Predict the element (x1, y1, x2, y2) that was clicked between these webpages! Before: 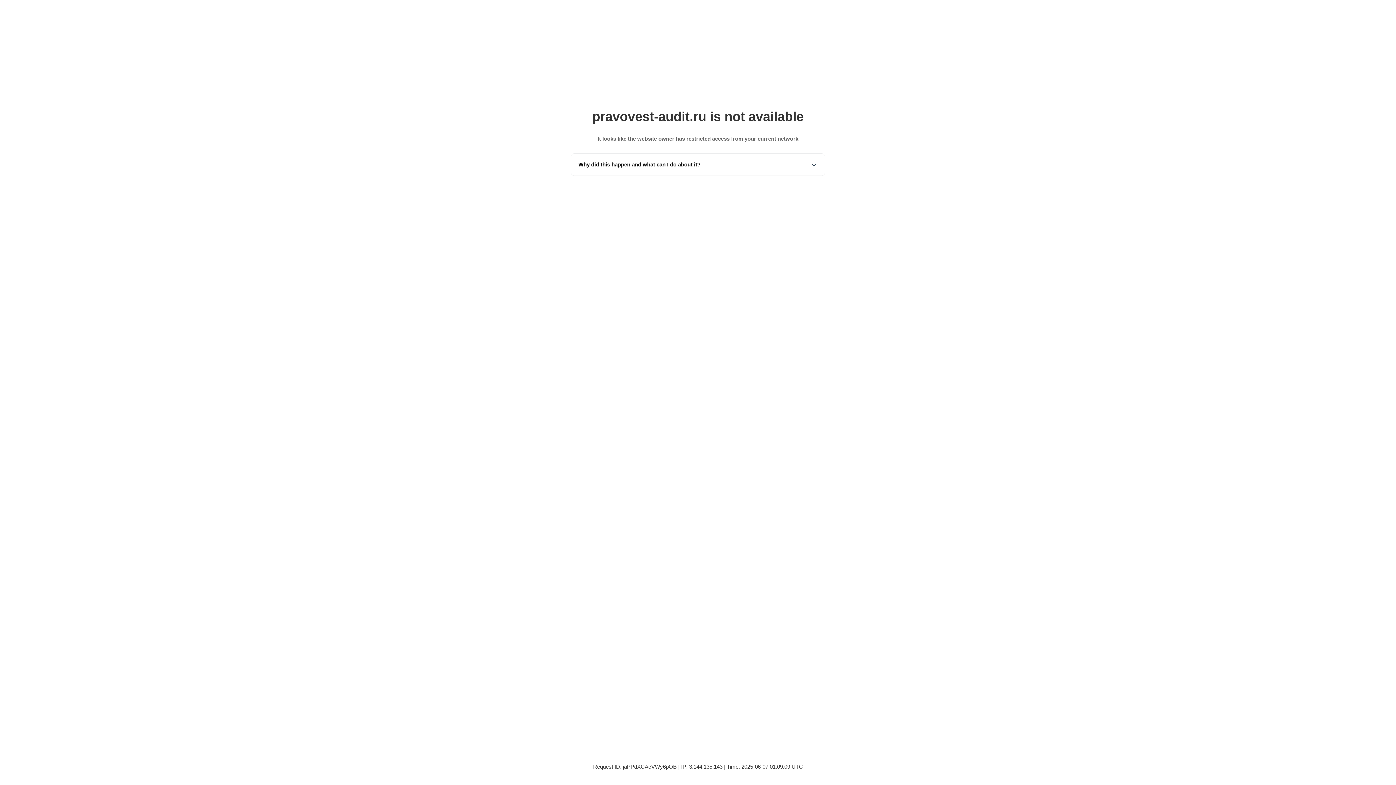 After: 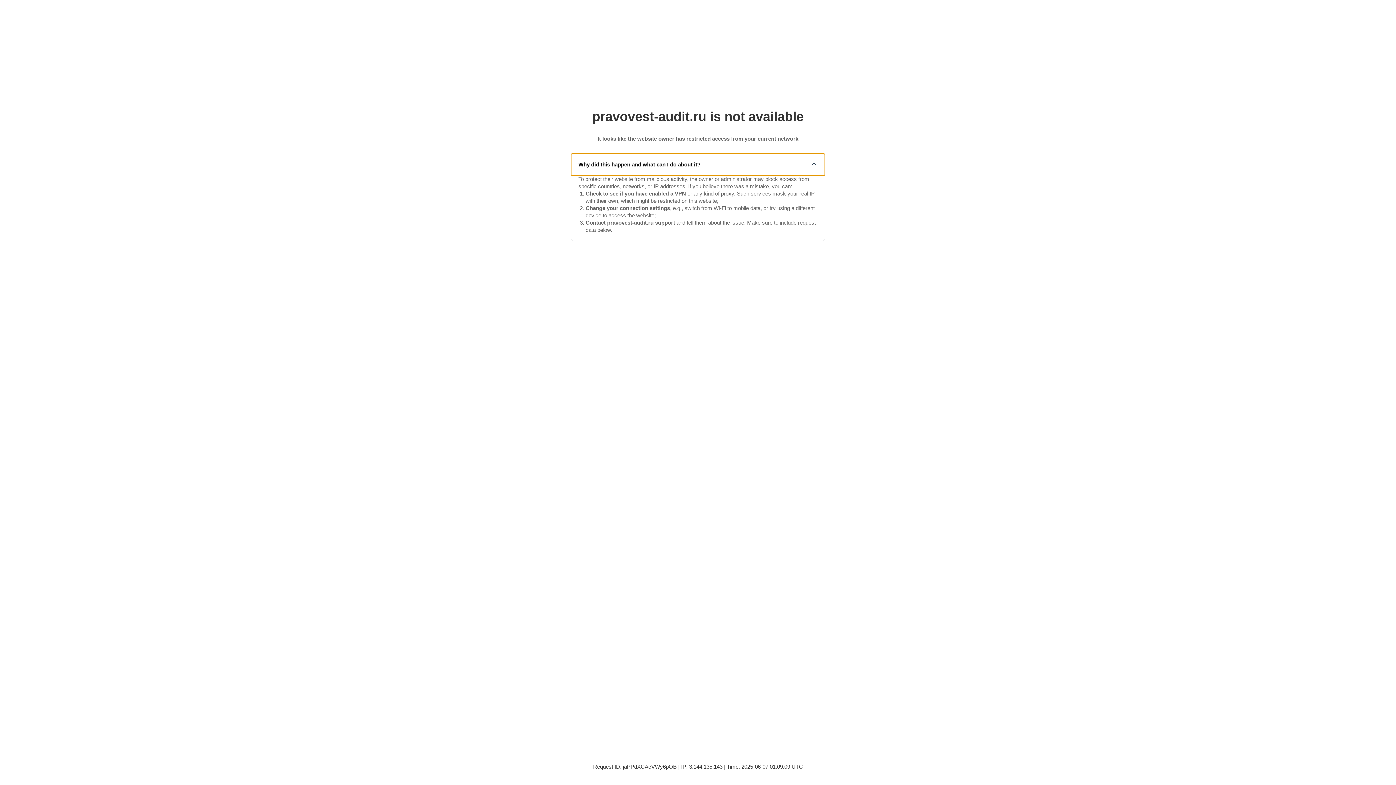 Action: bbox: (571, 153, 825, 175) label: Why did this happen and what can I do about it?